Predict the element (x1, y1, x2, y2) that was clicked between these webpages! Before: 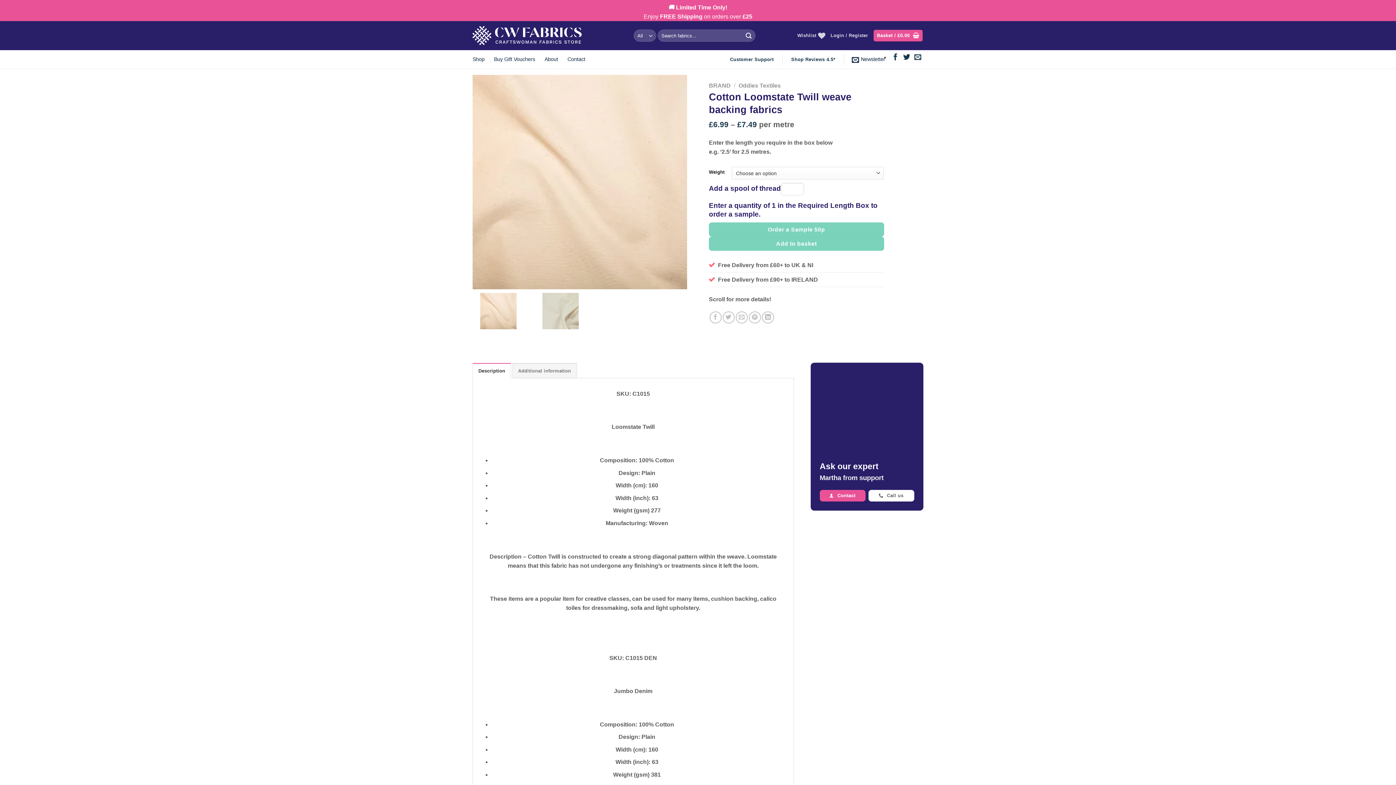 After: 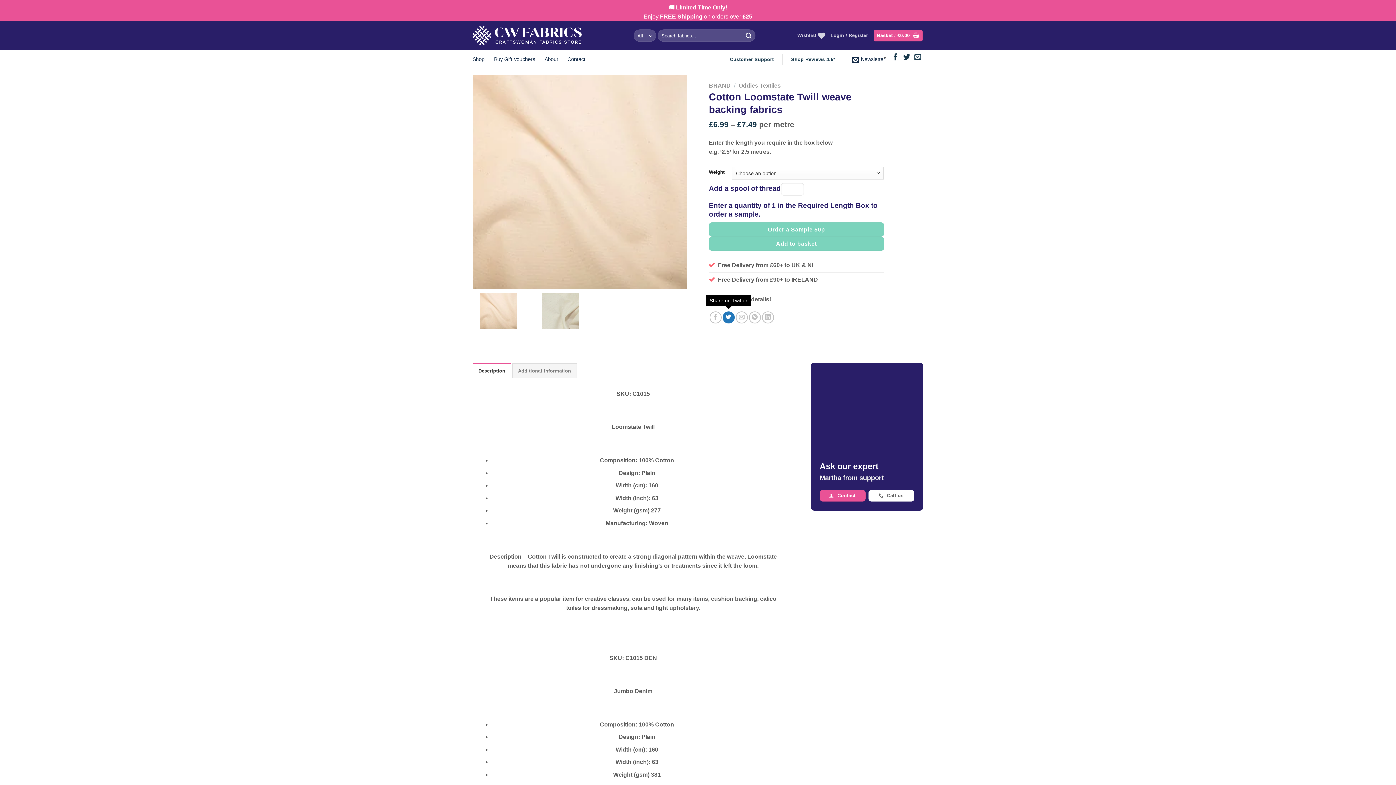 Action: label: Share on Twitter bbox: (722, 311, 734, 323)